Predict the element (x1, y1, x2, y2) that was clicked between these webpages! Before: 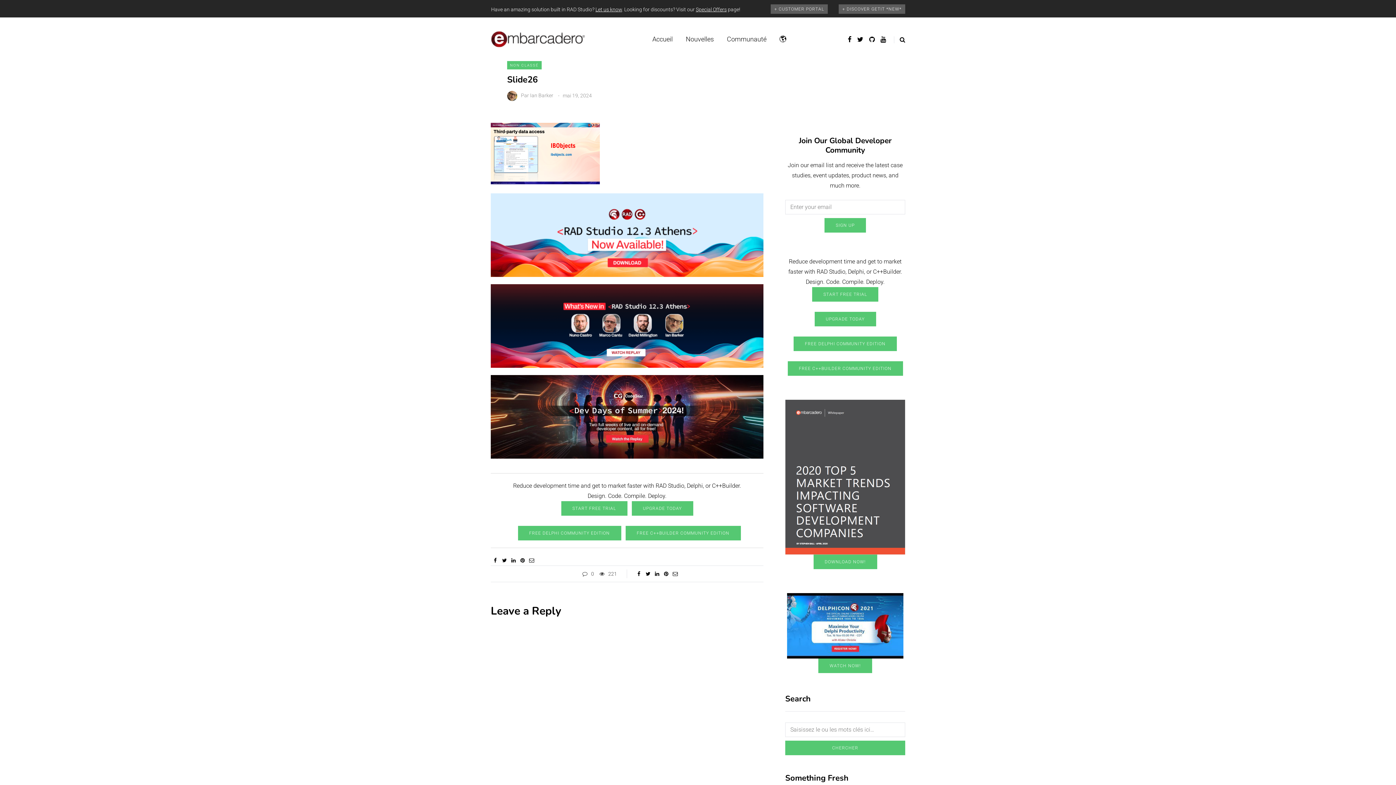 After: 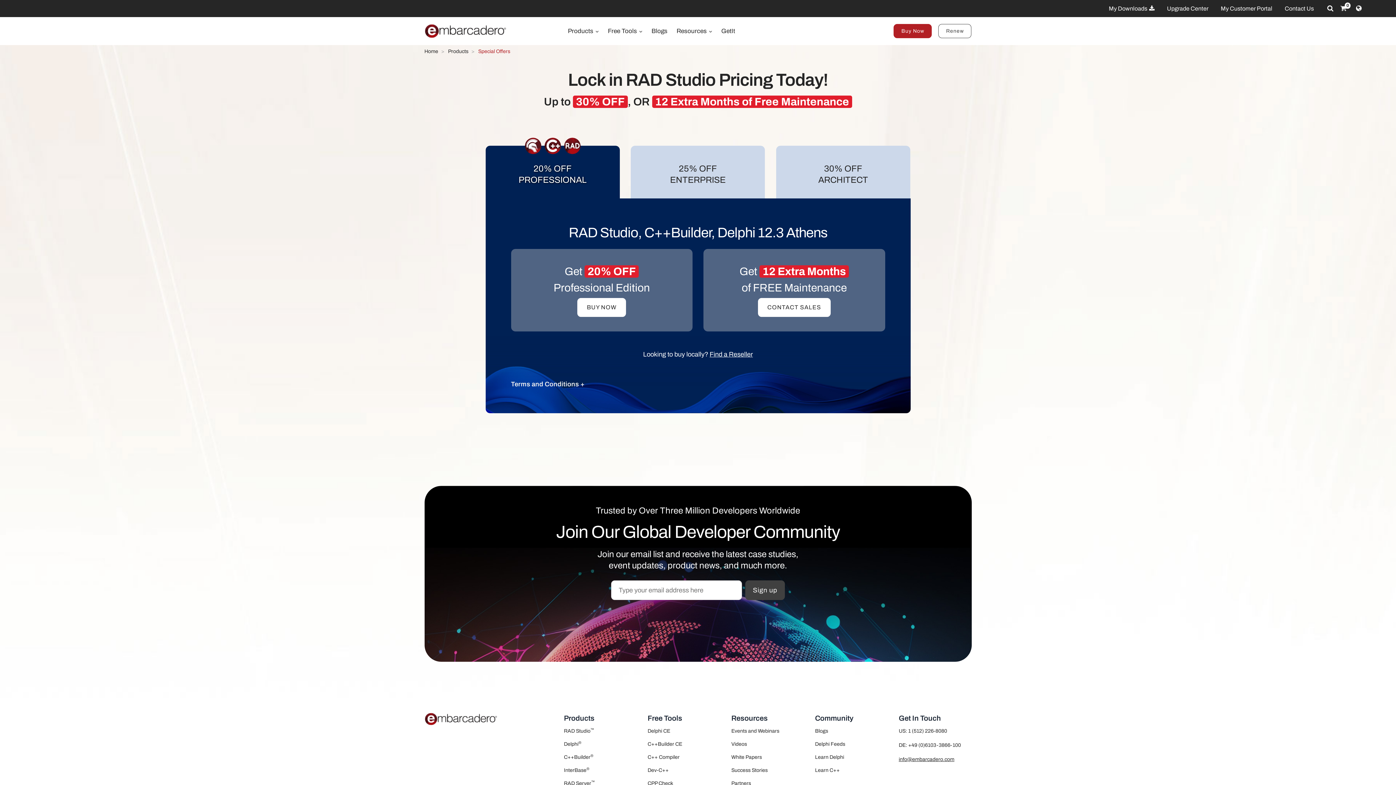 Action: bbox: (696, 6, 726, 12) label: Special Offers